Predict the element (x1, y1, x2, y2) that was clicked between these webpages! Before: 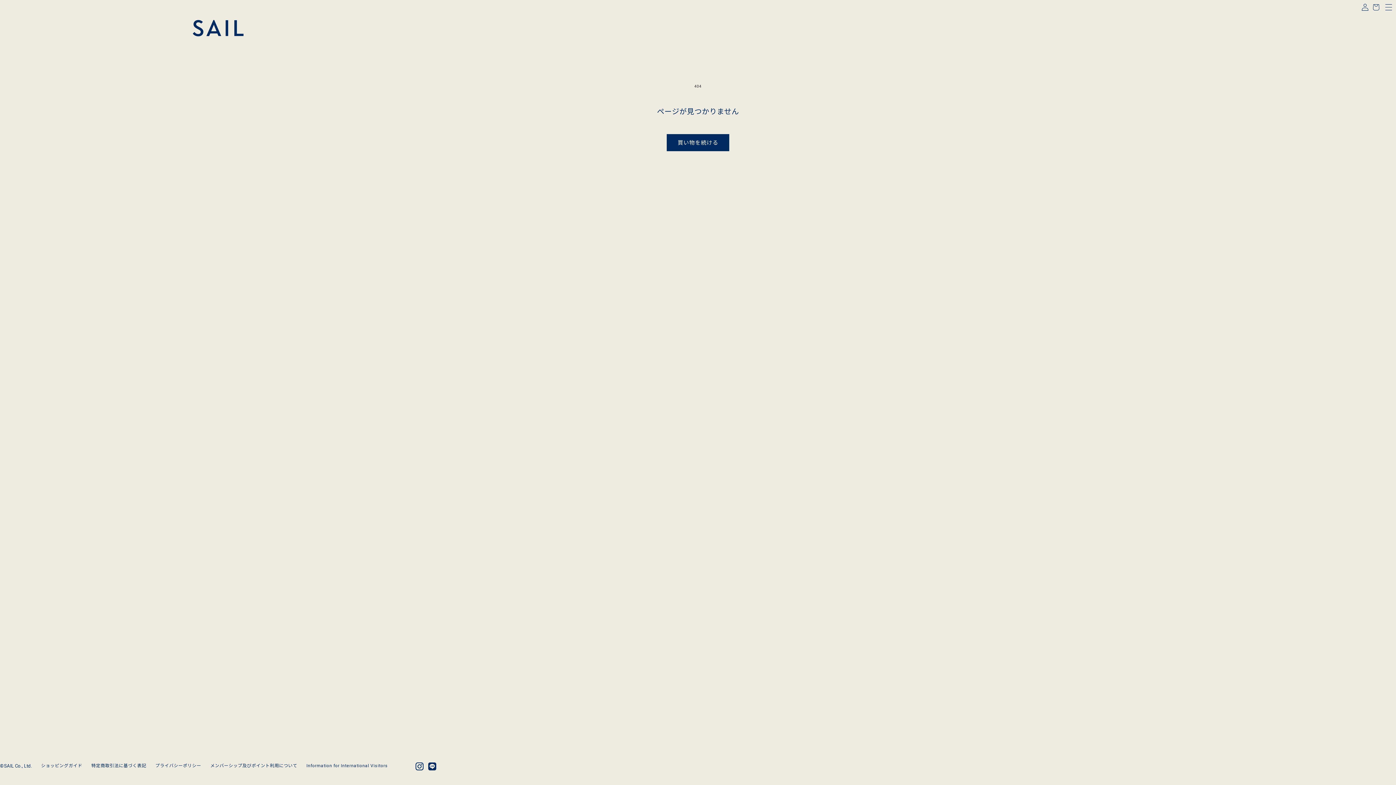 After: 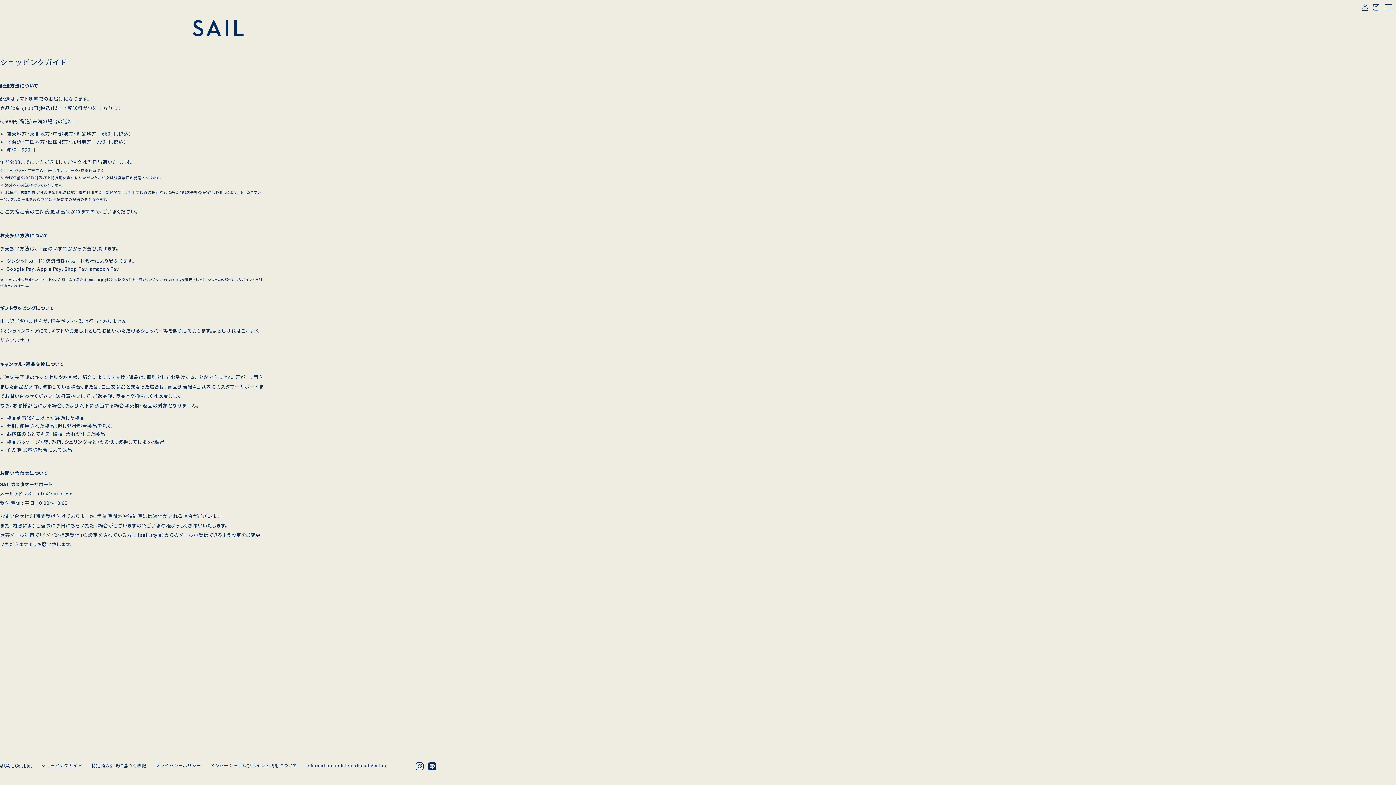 Action: bbox: (41, 762, 82, 770) label: ショッピングガイド